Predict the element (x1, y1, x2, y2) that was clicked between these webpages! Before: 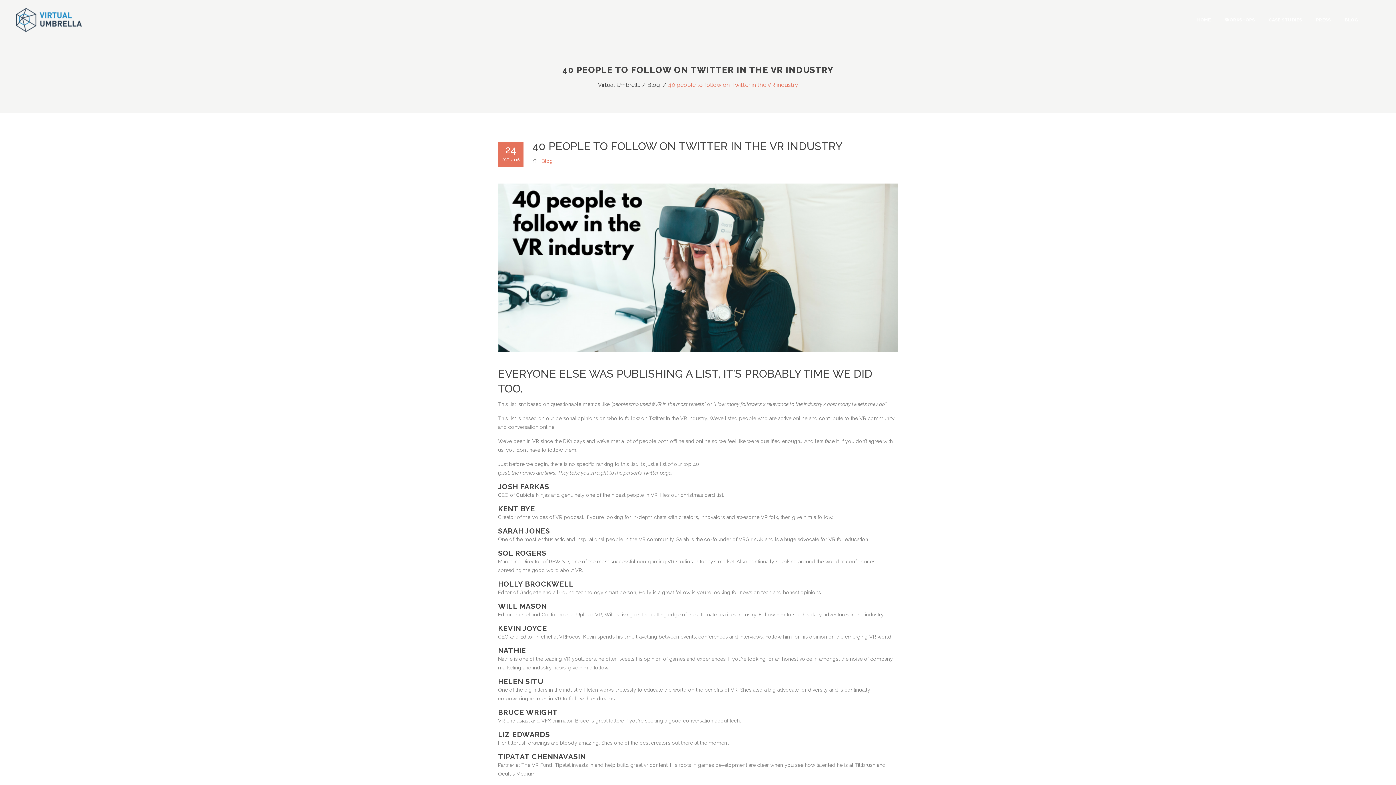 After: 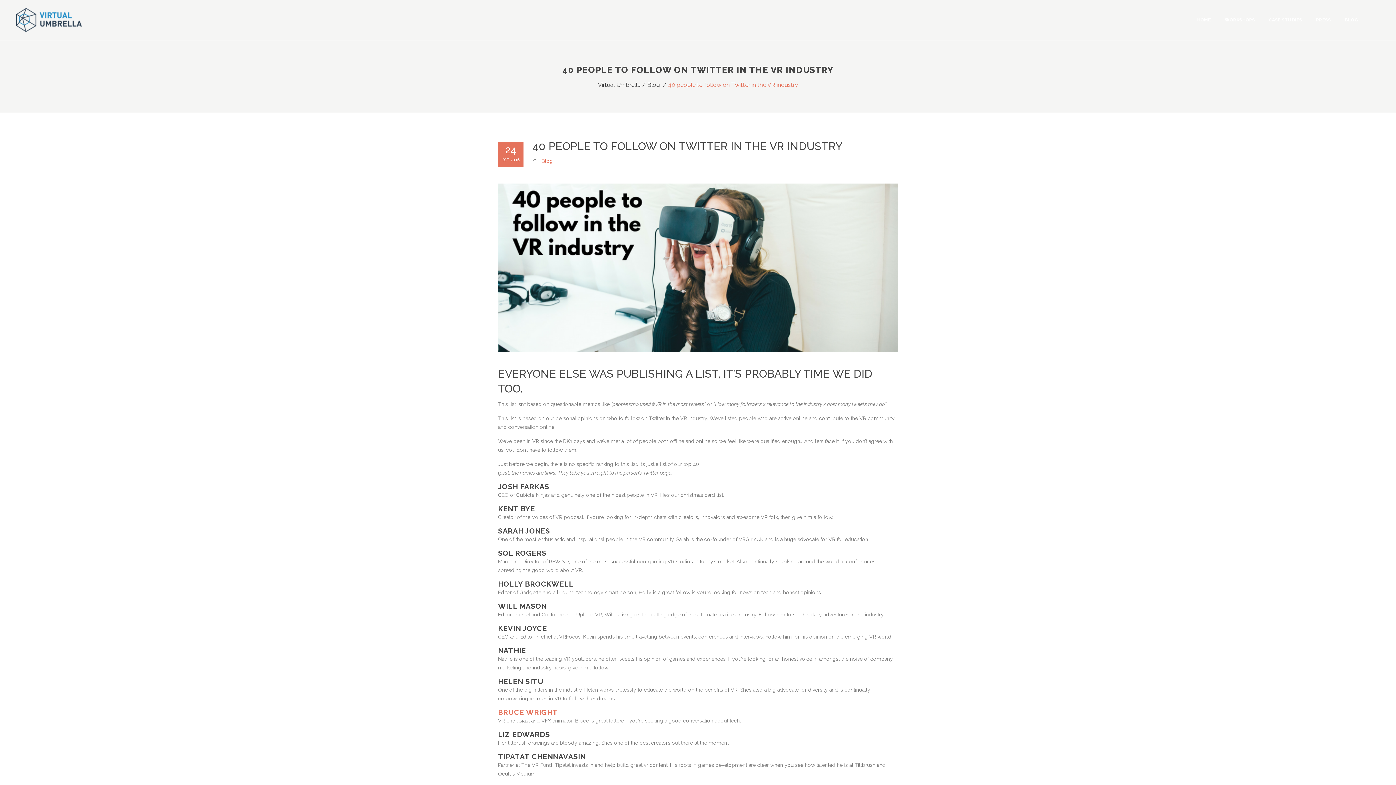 Action: bbox: (498, 708, 558, 717) label: BRUCE WRIGHT